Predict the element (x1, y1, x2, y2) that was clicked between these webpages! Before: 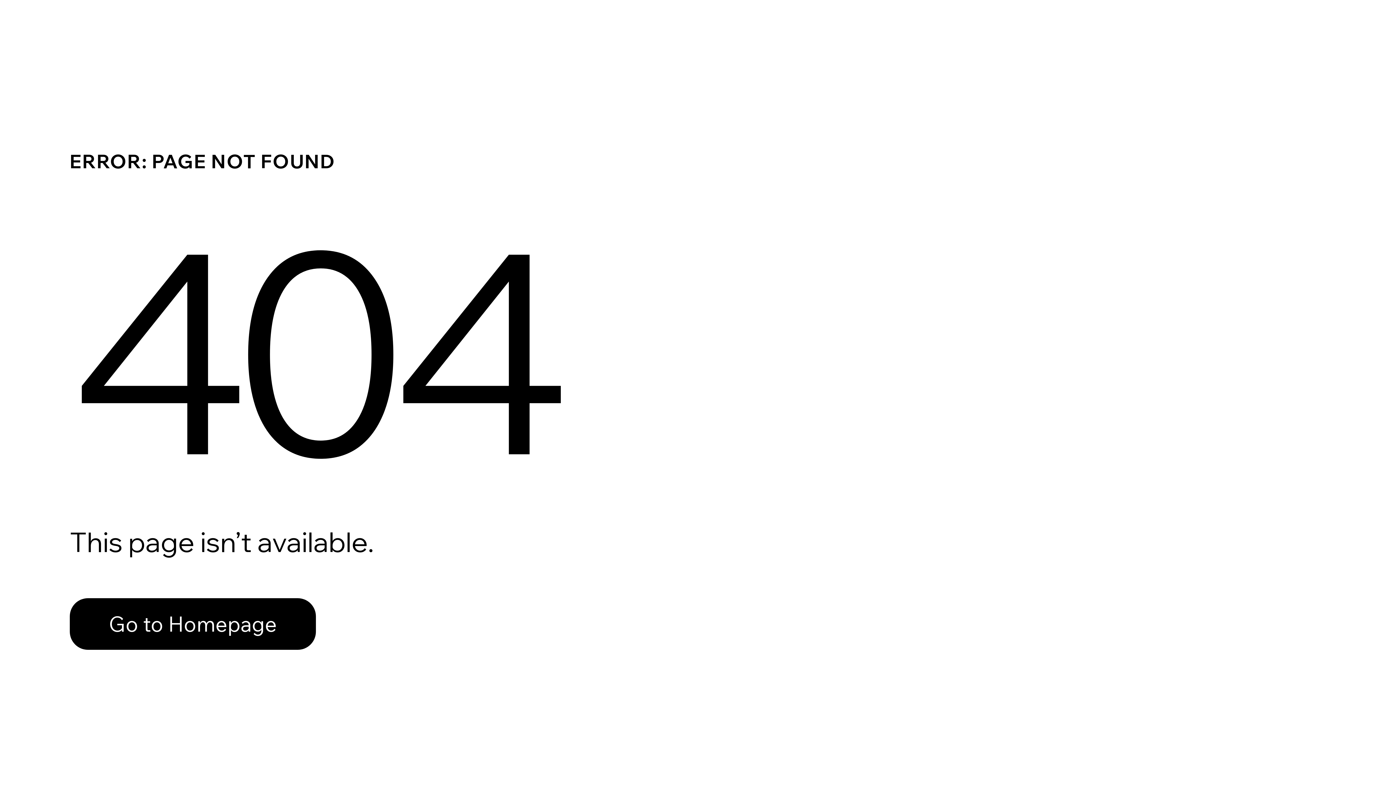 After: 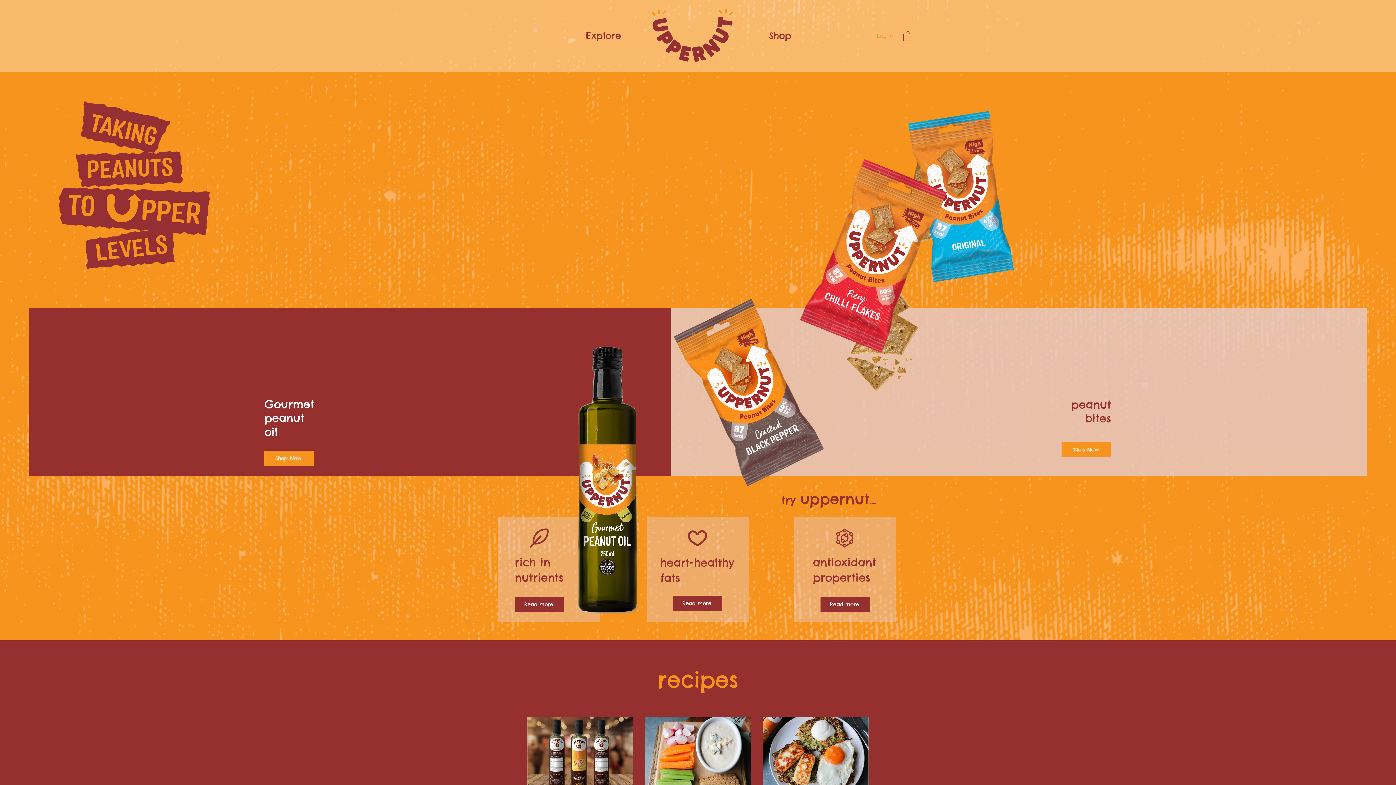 Action: label: Go to Homepage bbox: (69, 598, 316, 650)